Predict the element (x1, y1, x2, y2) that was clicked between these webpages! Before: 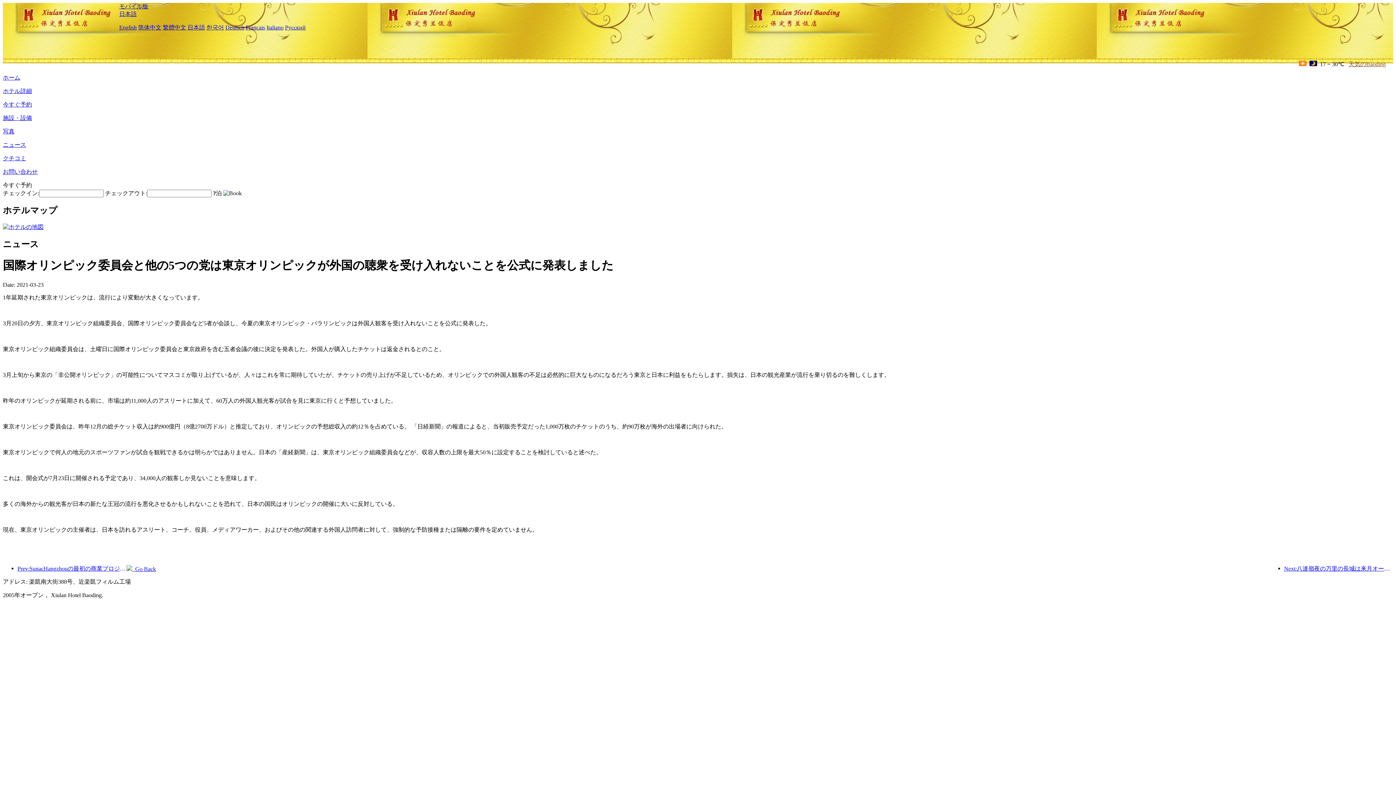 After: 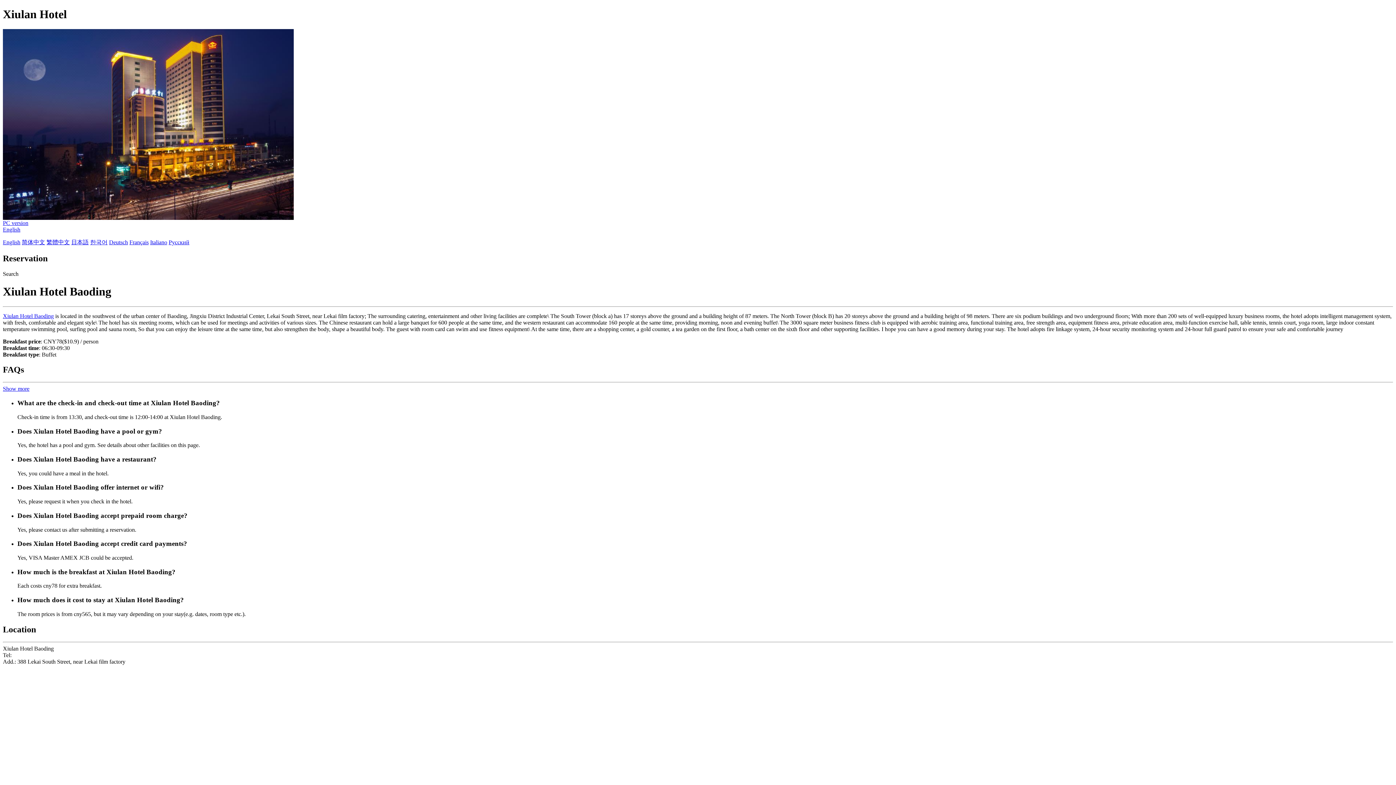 Action: label: モバイル版 bbox: (119, 3, 148, 9)